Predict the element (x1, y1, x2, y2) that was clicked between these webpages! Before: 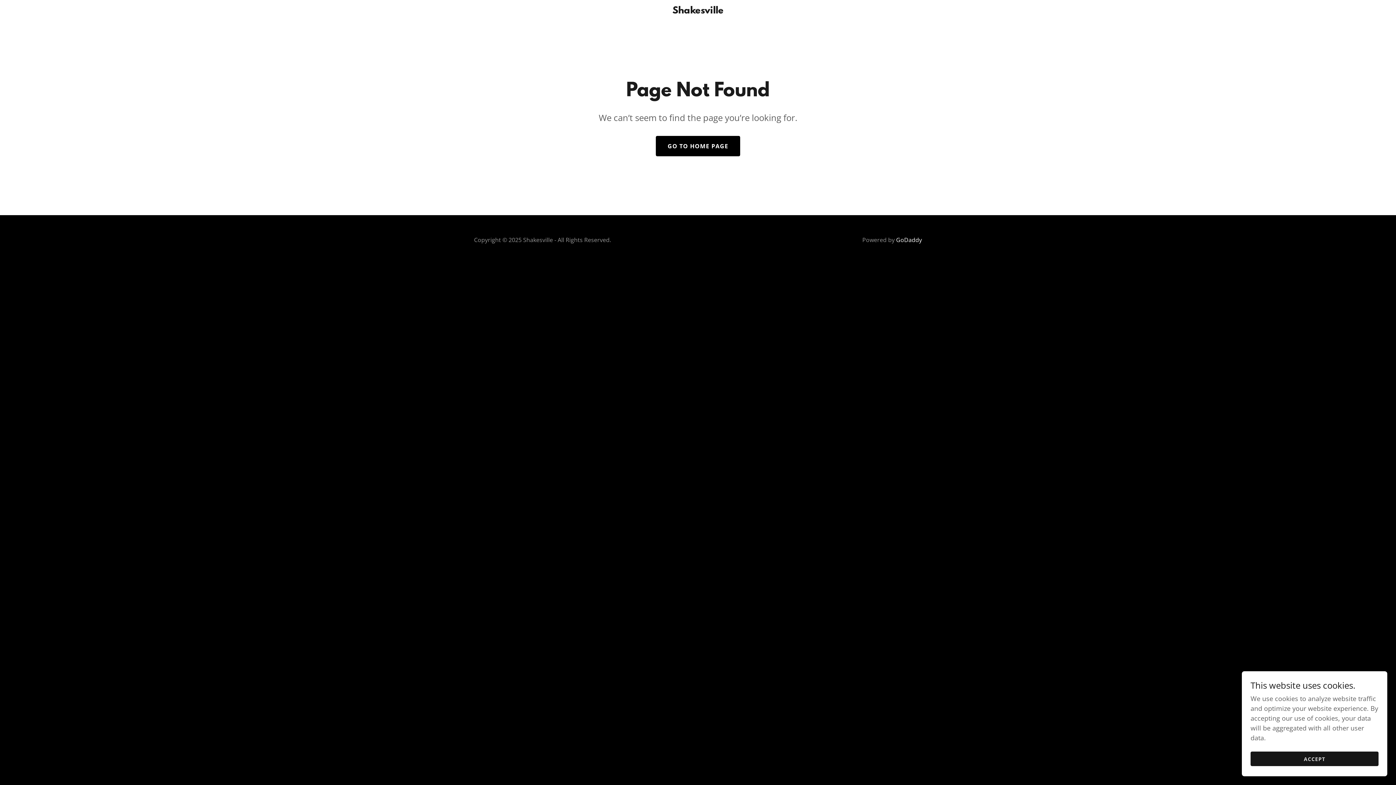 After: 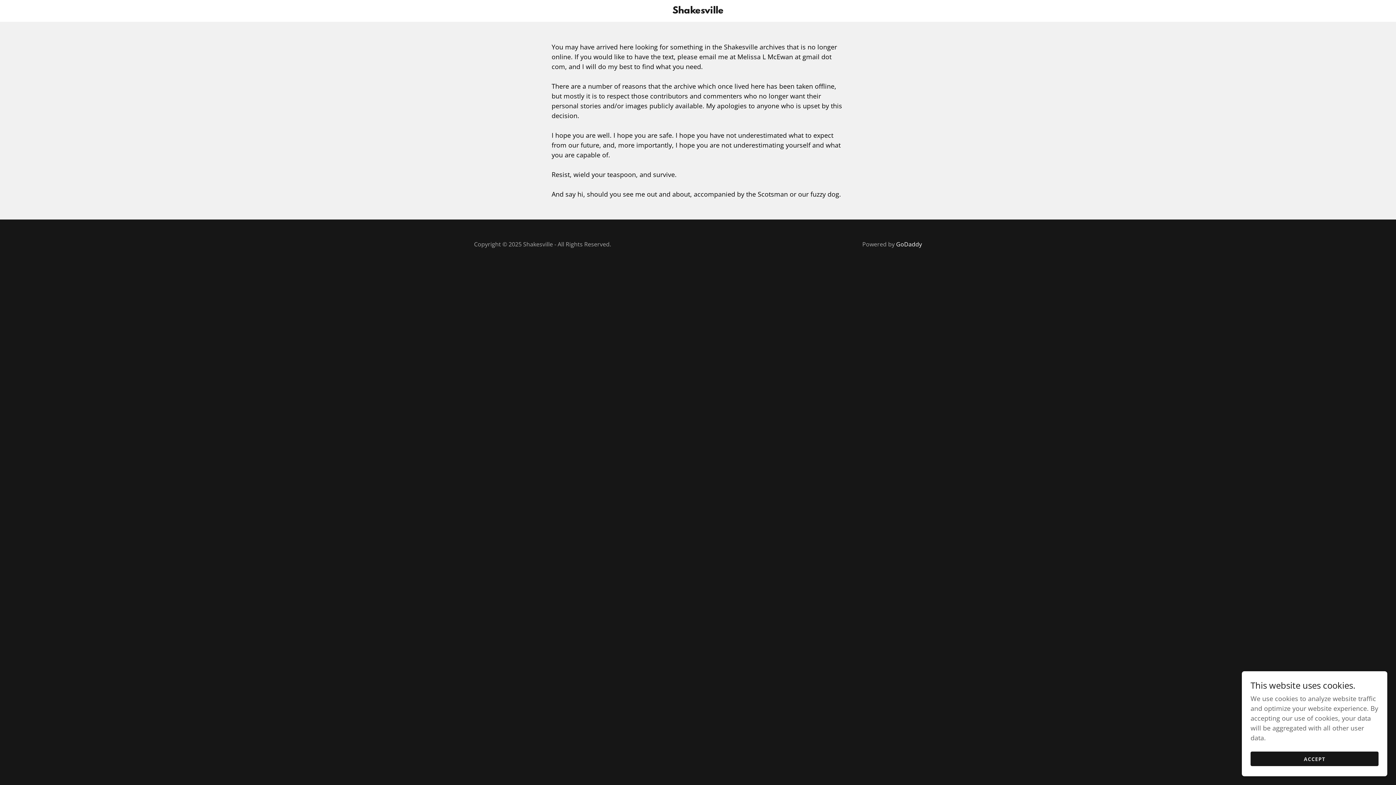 Action: bbox: (656, 136, 740, 156) label: GO TO HOME PAGE